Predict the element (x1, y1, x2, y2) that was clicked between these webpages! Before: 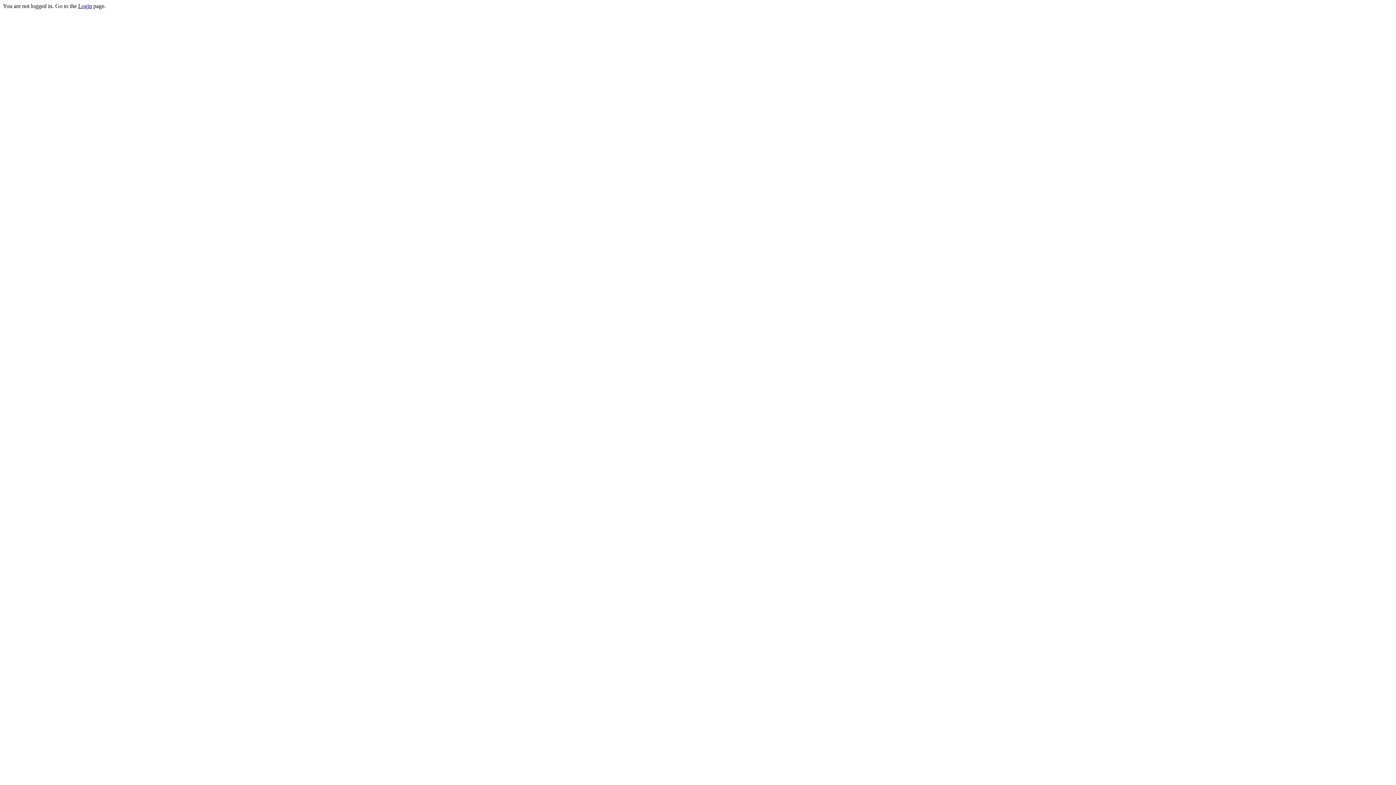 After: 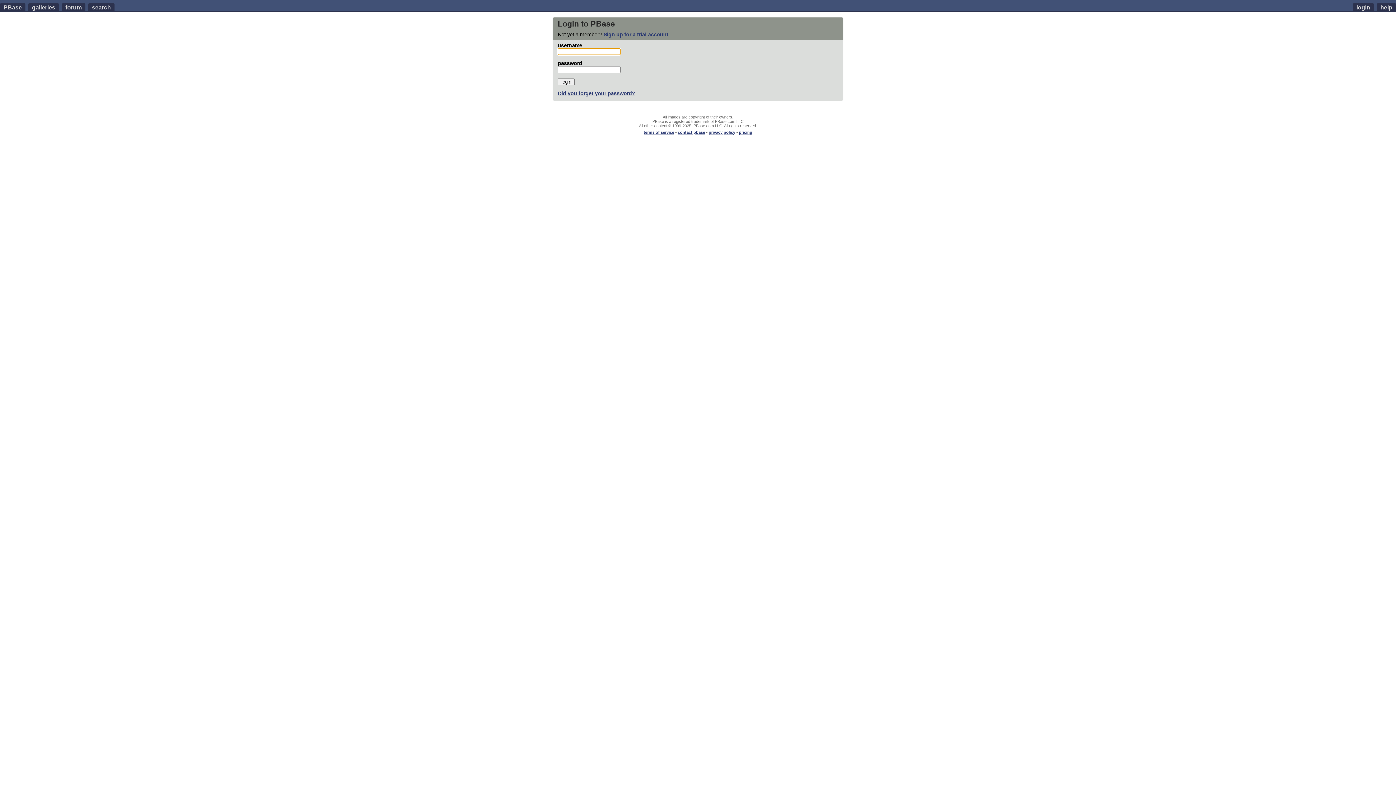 Action: bbox: (78, 2, 92, 9) label: Login